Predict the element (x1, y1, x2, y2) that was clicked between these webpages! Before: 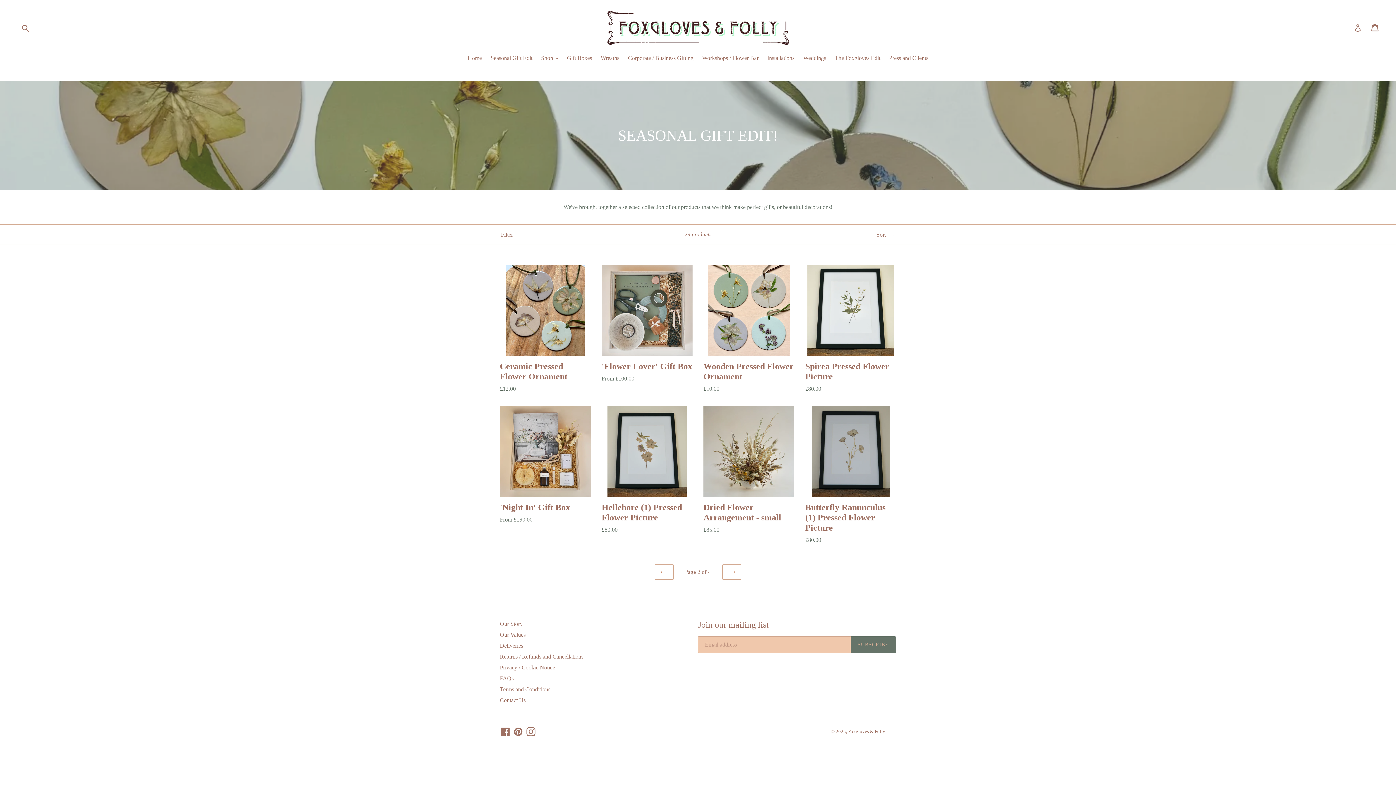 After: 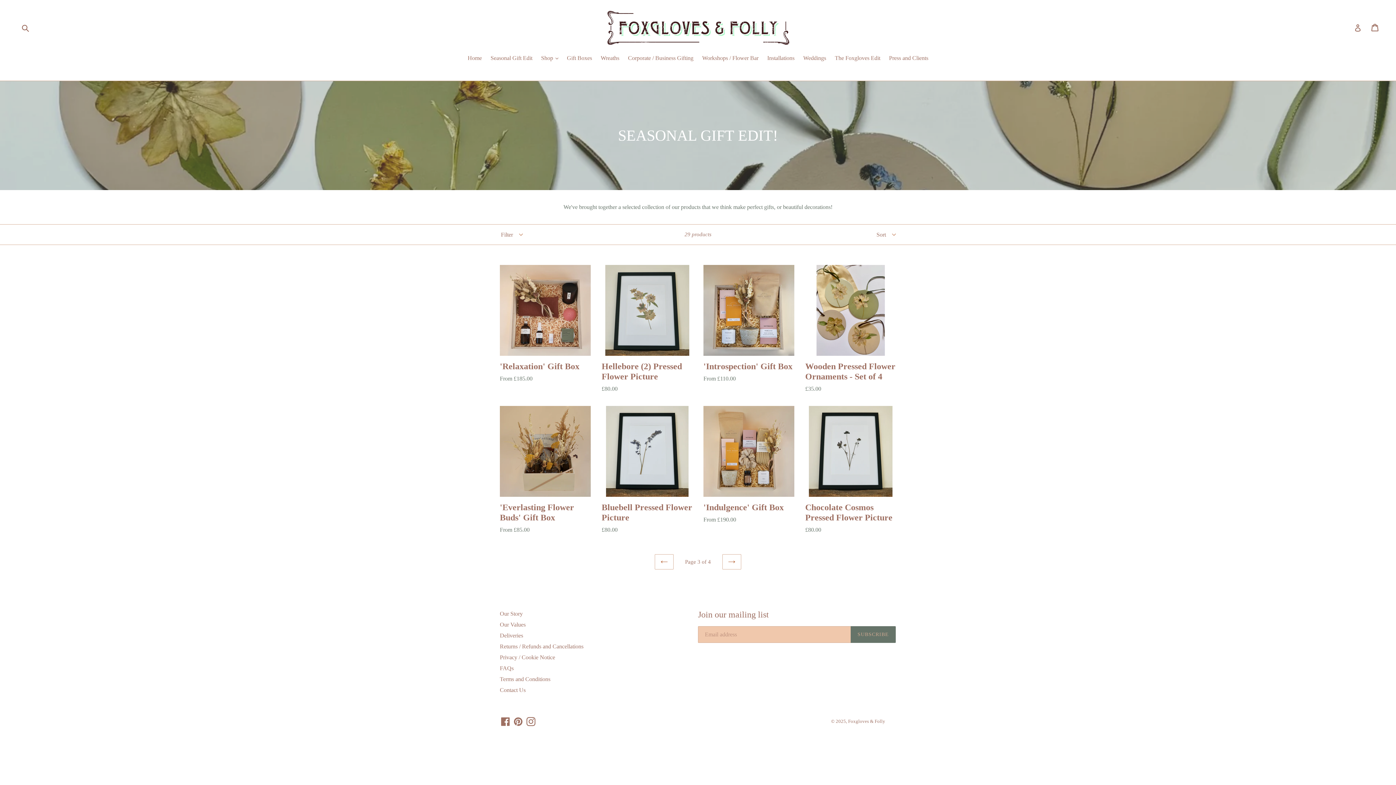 Action: label: NEXT bbox: (722, 564, 741, 580)